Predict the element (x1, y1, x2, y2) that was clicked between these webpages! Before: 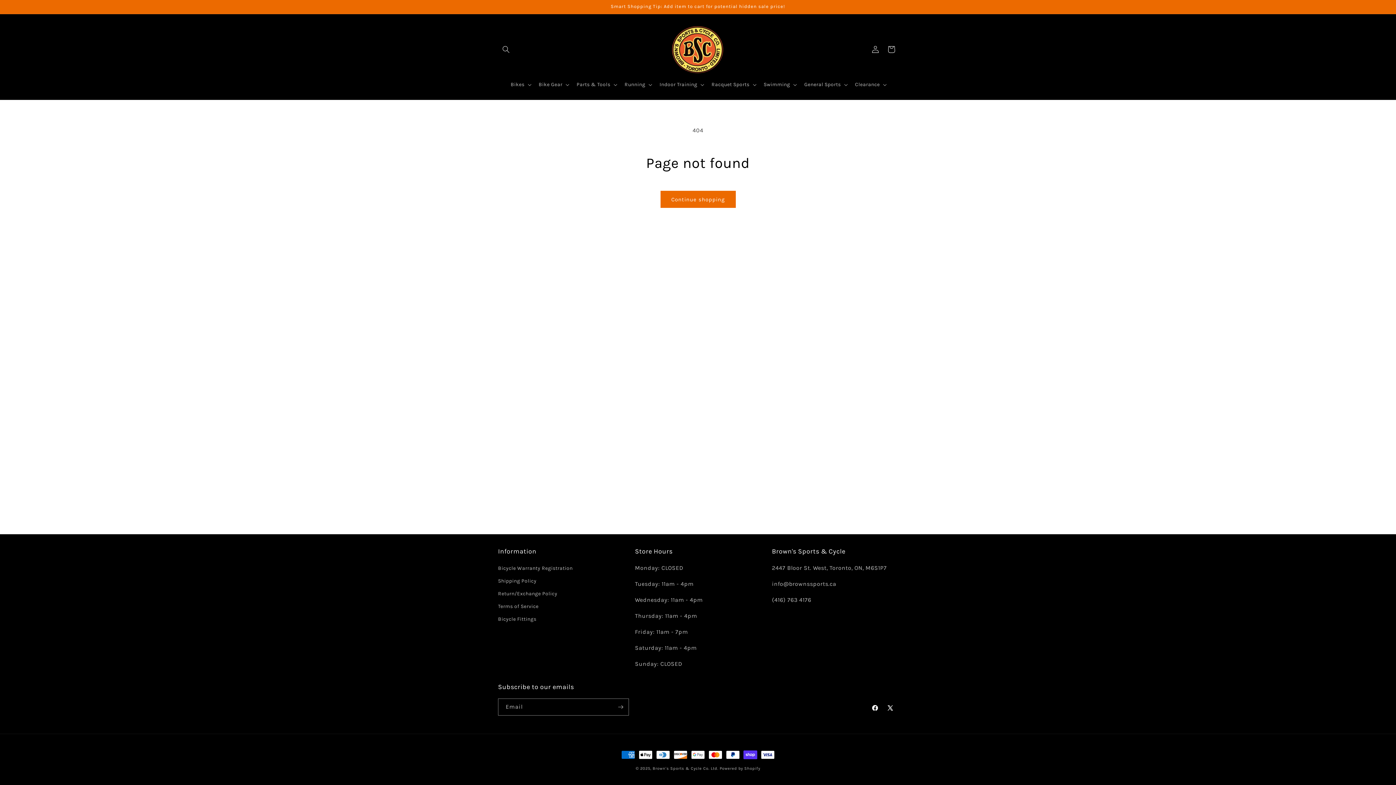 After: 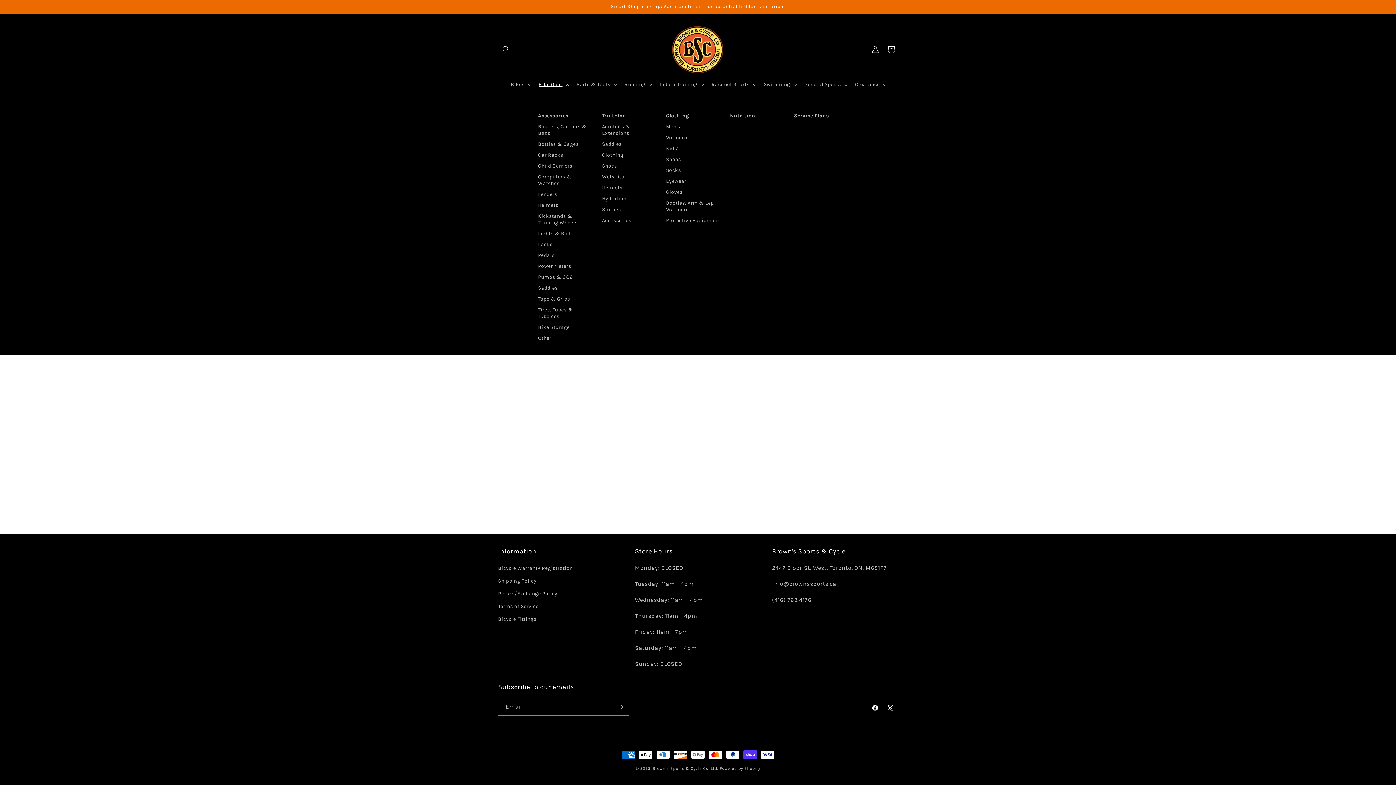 Action: bbox: (534, 77, 572, 92) label: Bike Gear